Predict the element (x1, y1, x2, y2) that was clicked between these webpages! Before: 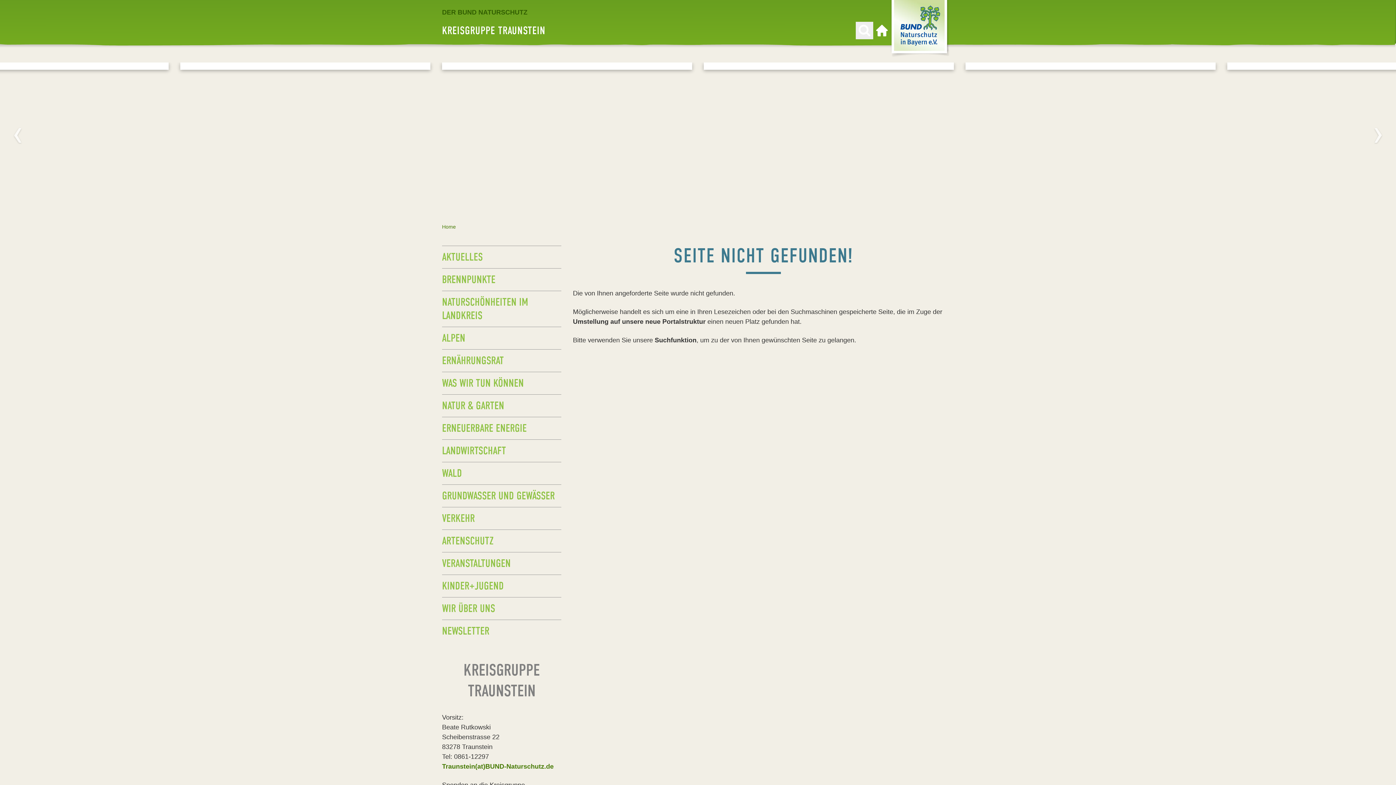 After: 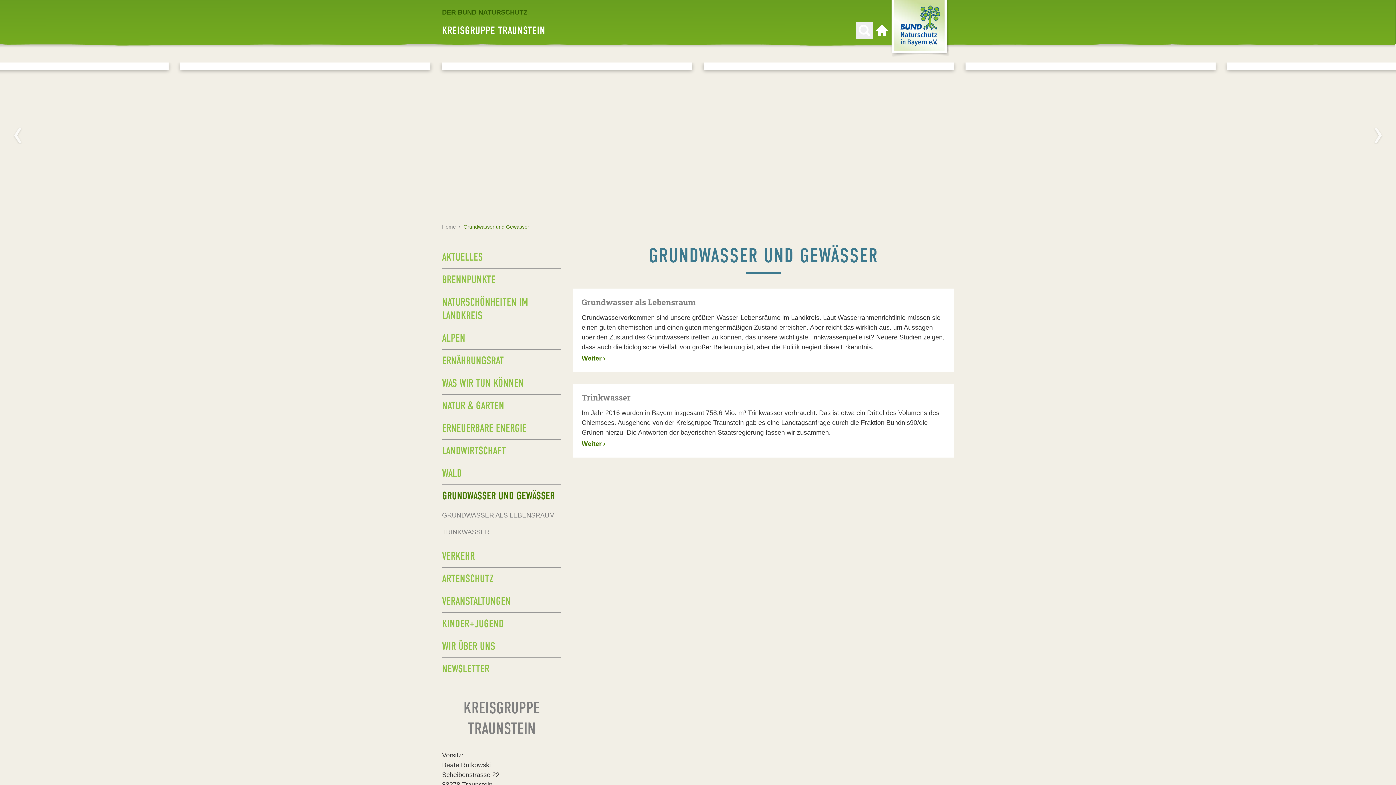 Action: label: GRUNDWASSER UND GEWÄSSER bbox: (442, 484, 561, 507)